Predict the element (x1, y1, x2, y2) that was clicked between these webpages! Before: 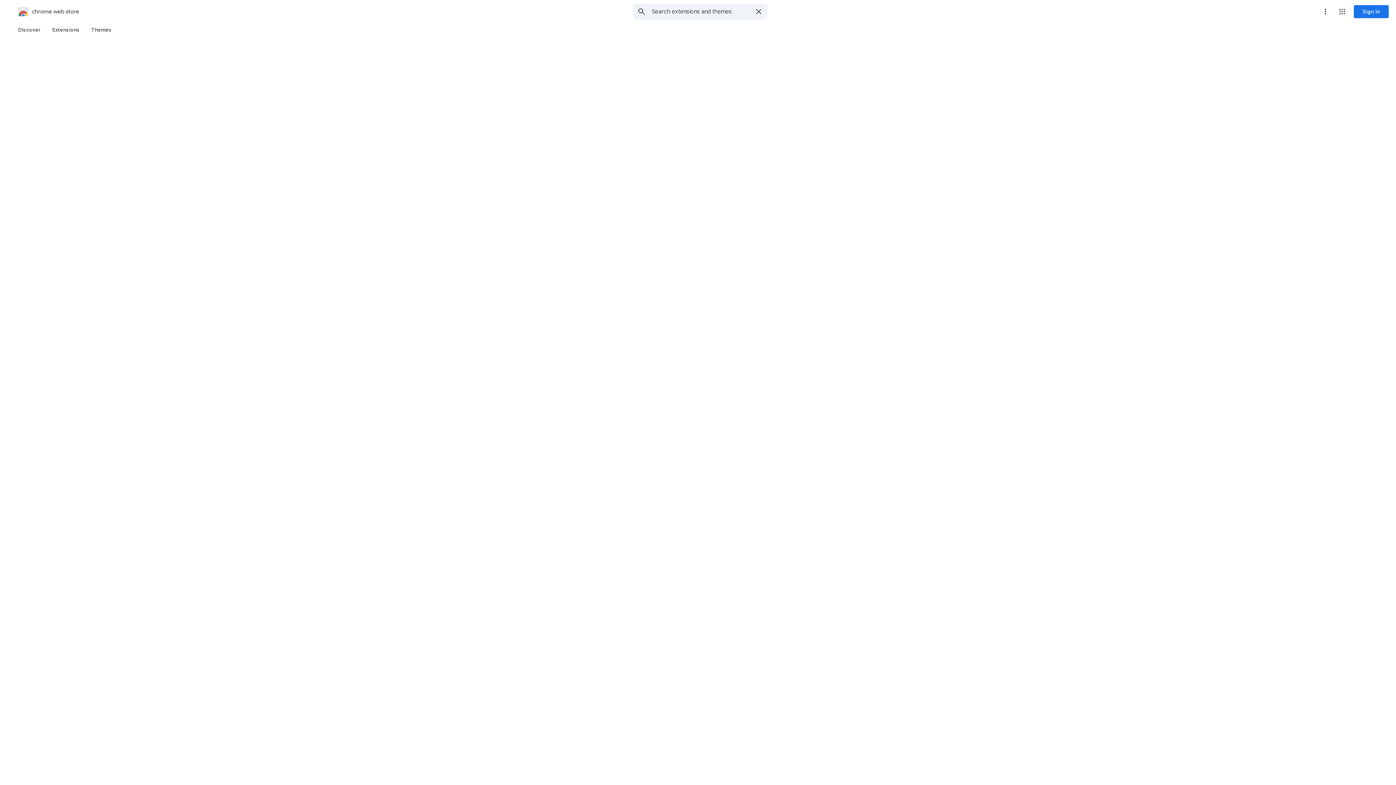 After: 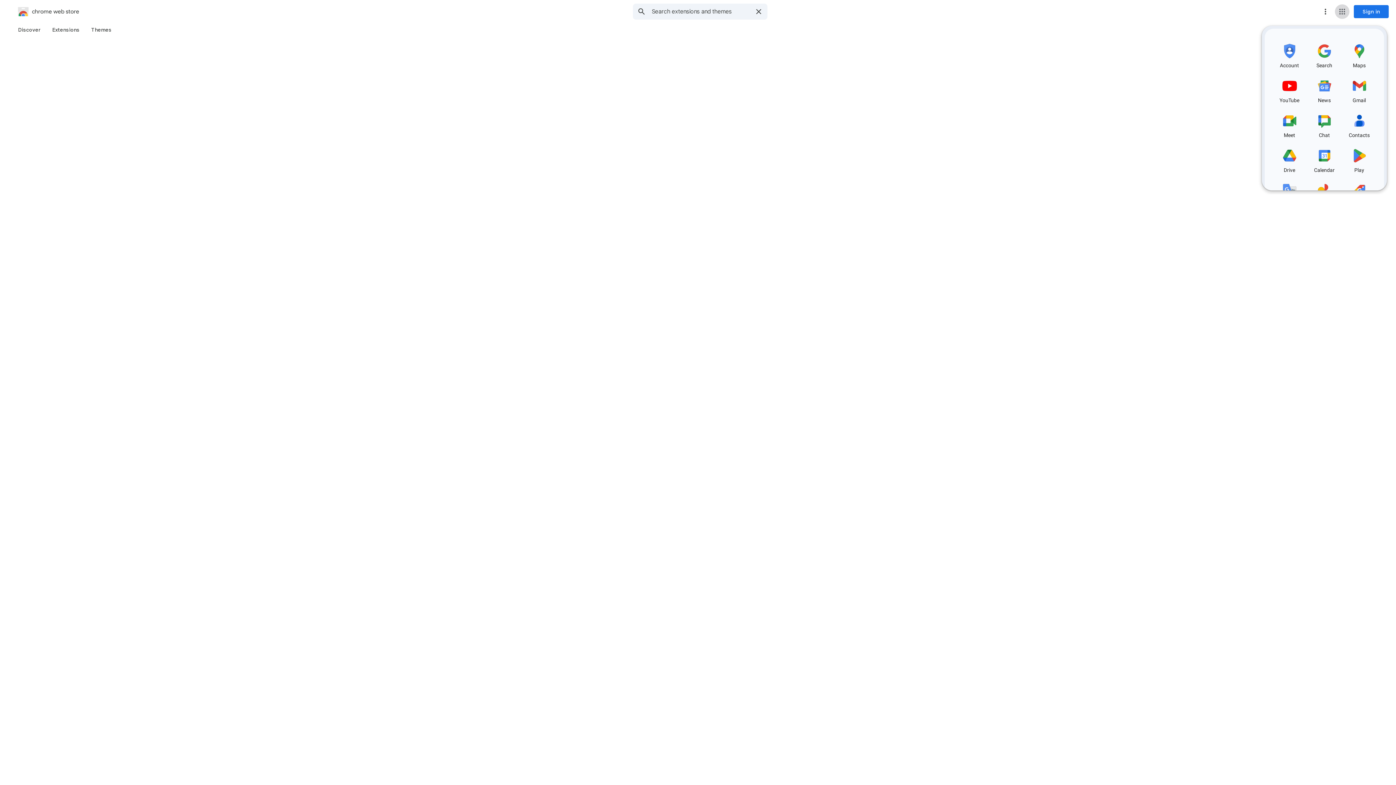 Action: bbox: (1335, 4, 1349, 18) label: Google apps